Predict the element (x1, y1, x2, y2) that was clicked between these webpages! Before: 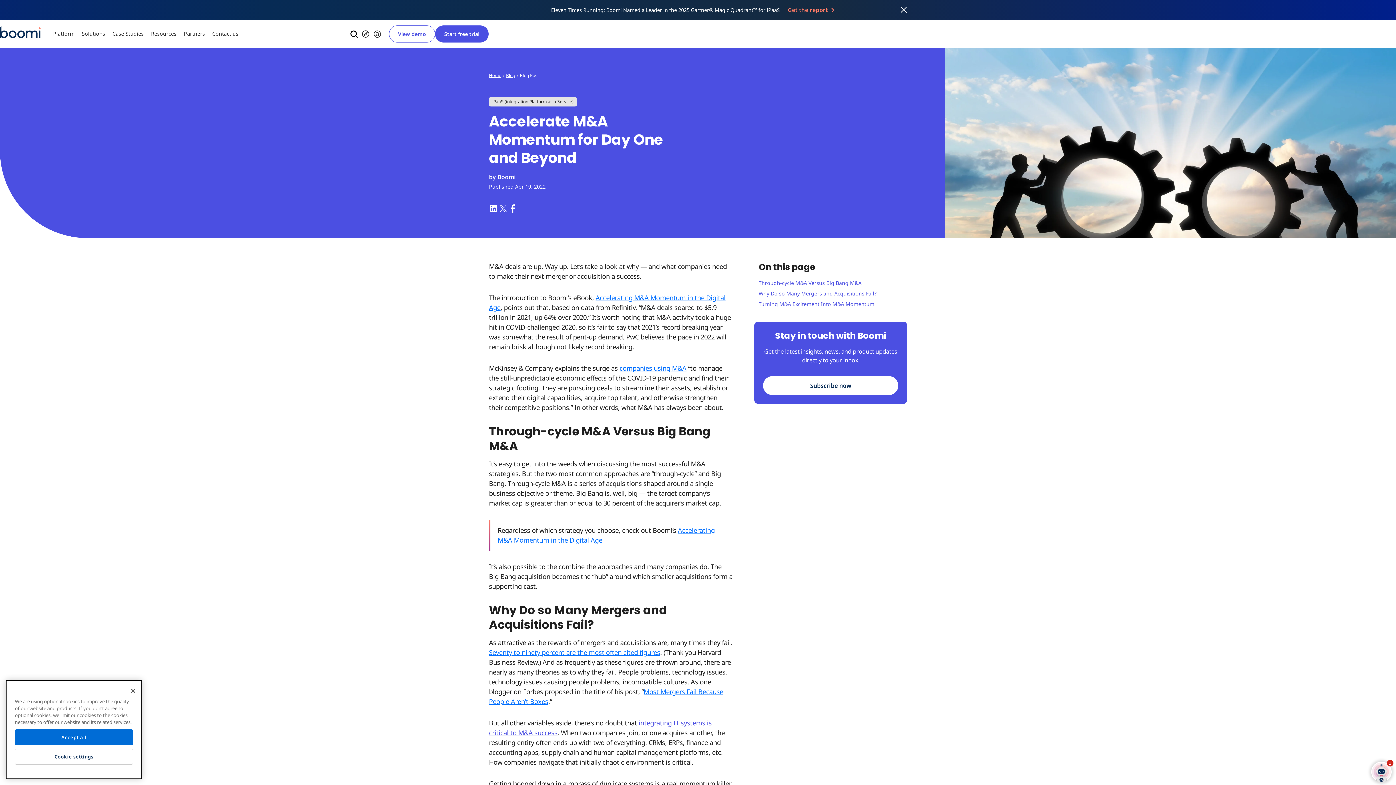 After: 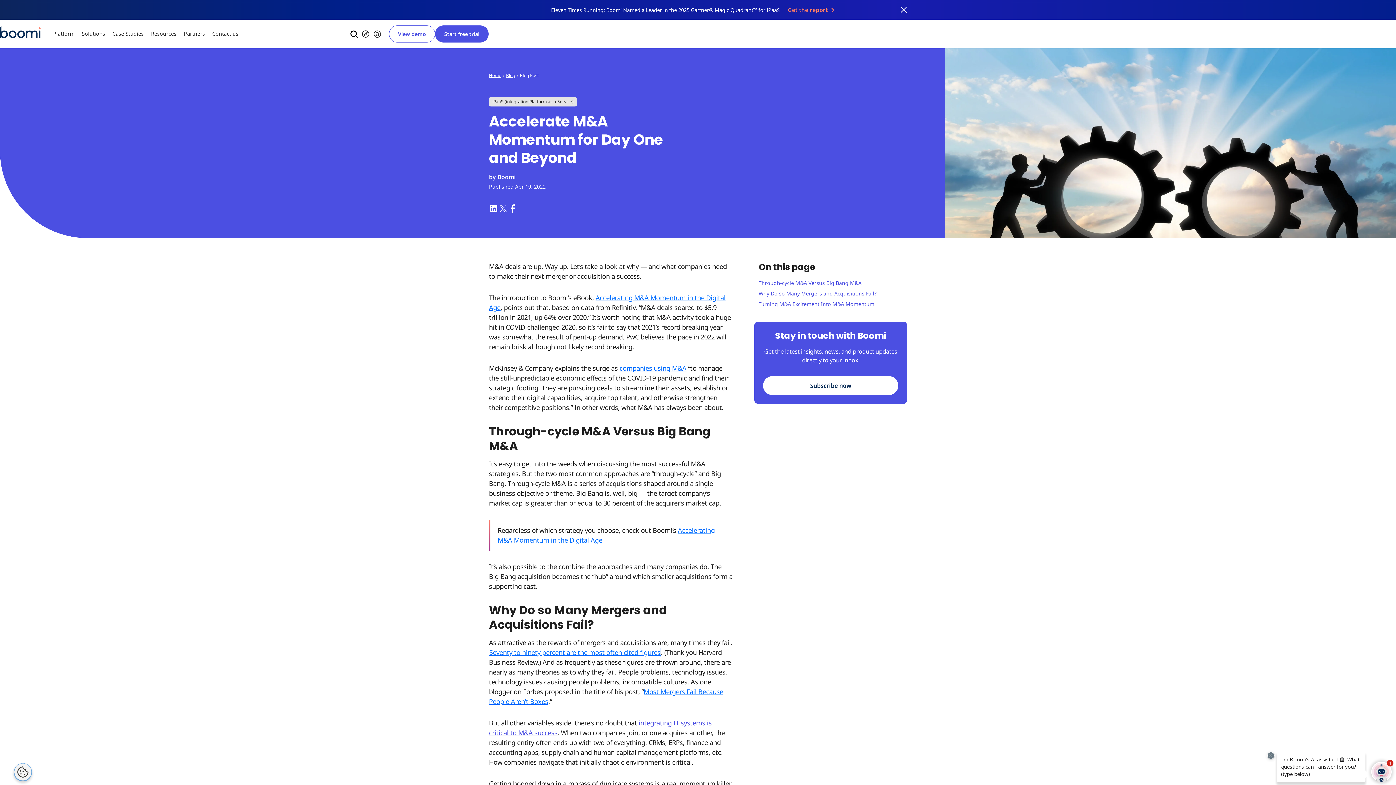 Action: label: Seventy to ninety percent are the most often cited figures bbox: (489, 648, 660, 657)